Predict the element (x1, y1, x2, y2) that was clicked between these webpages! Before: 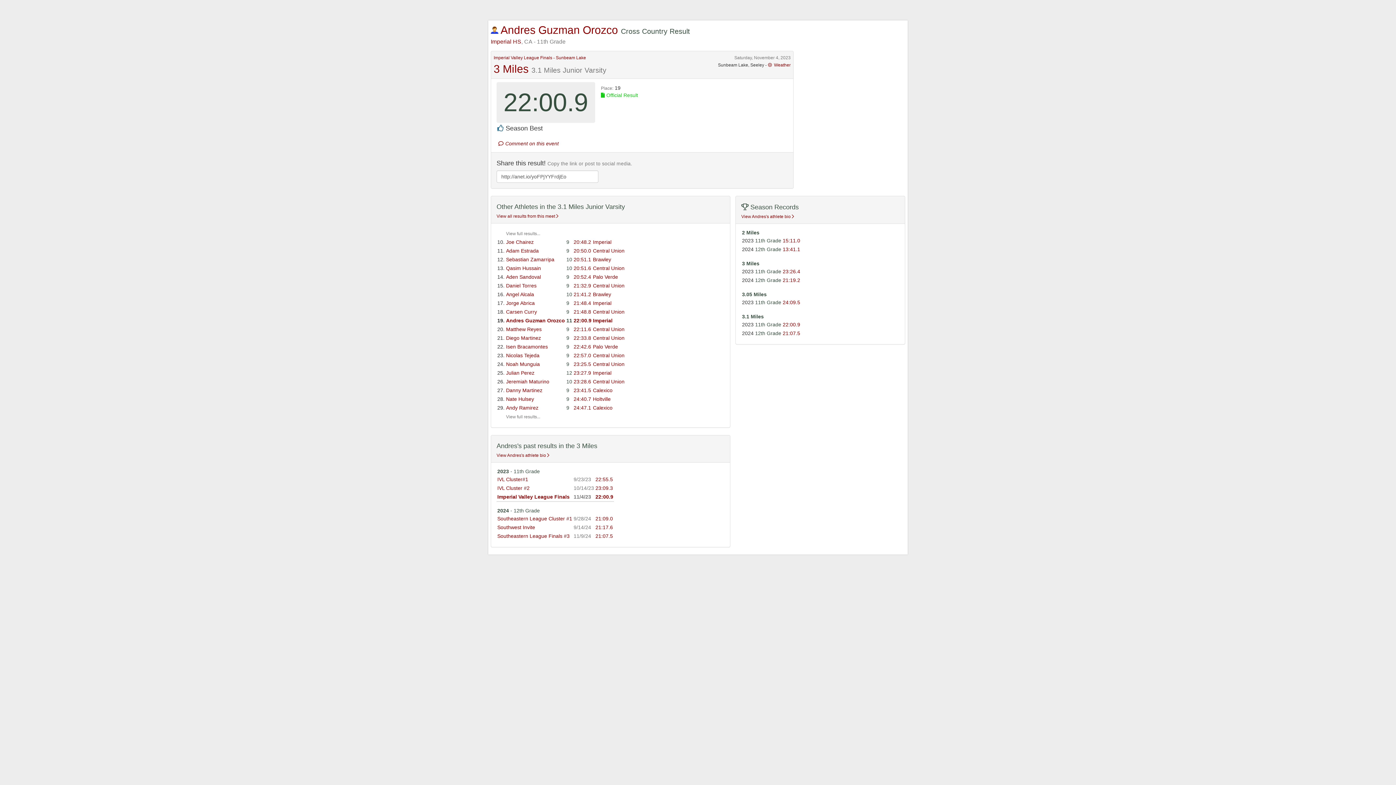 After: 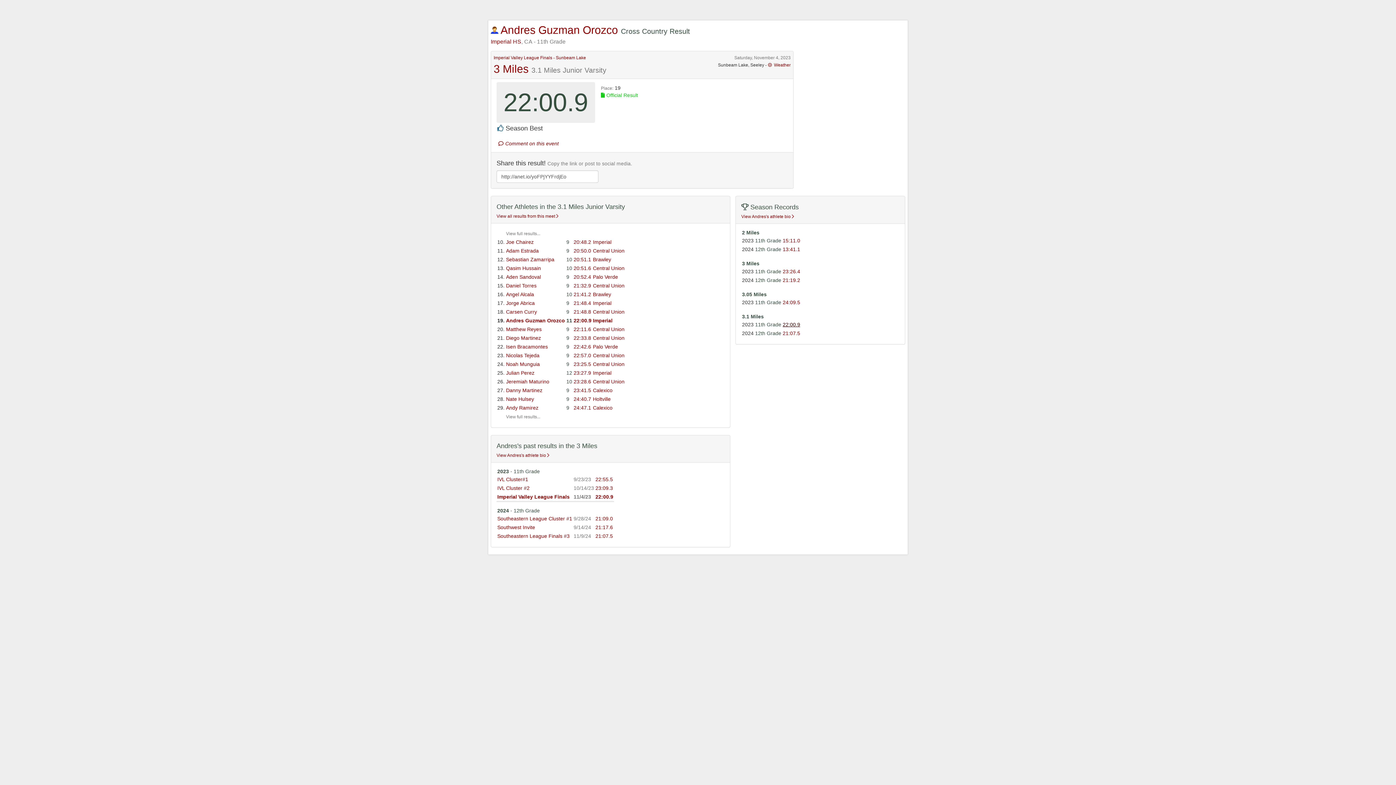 Action: bbox: (782, 321, 800, 327) label: 22:00.9